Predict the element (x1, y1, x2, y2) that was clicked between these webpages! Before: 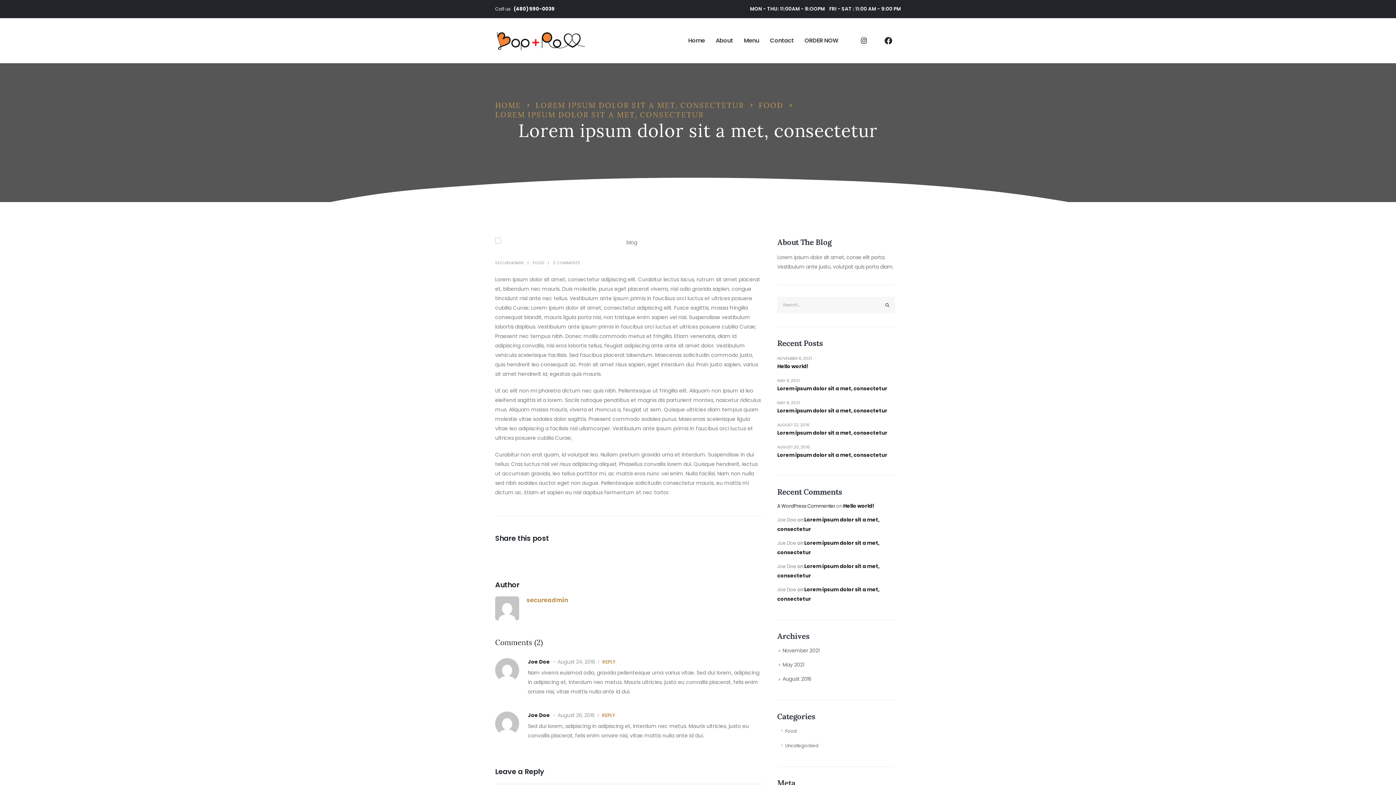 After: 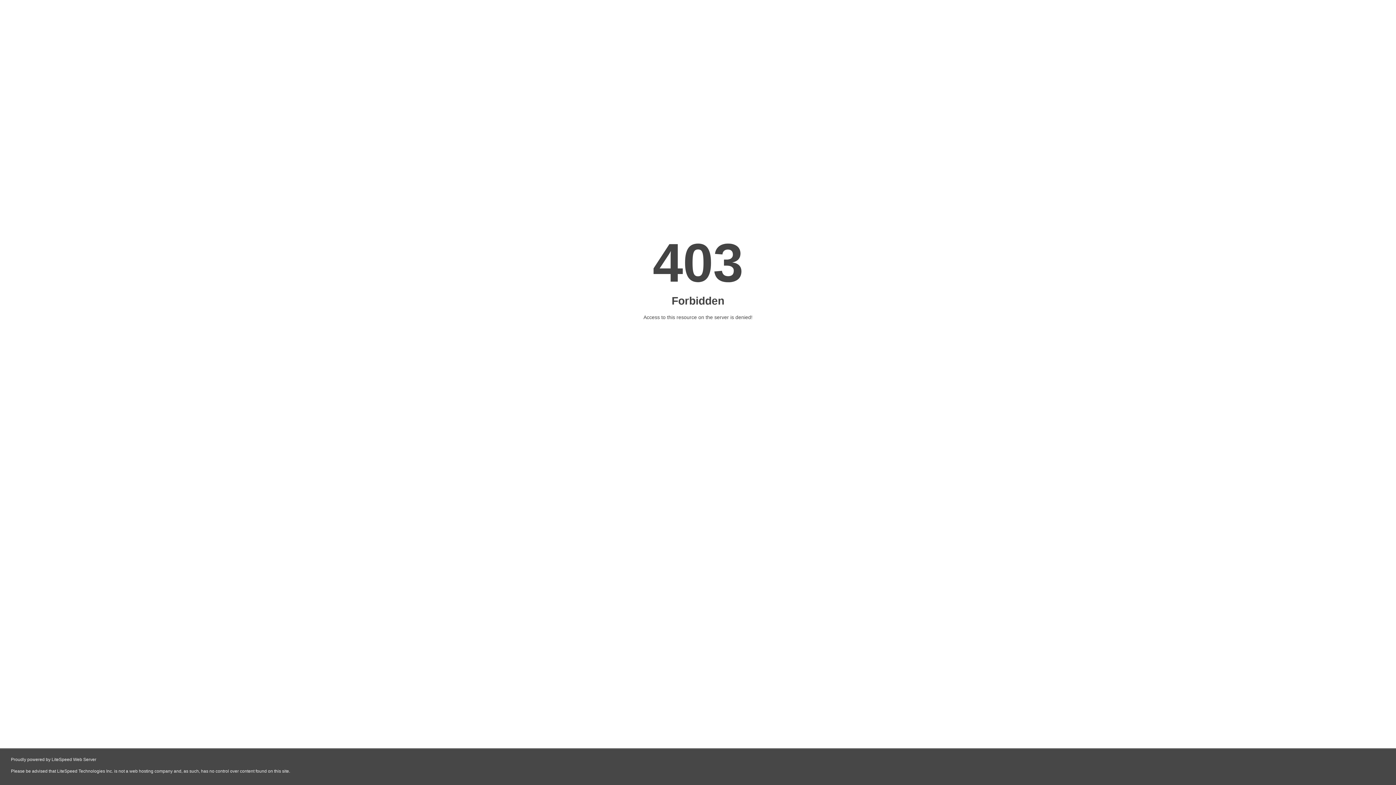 Action: bbox: (777, 363, 895, 370) label: Hello world!